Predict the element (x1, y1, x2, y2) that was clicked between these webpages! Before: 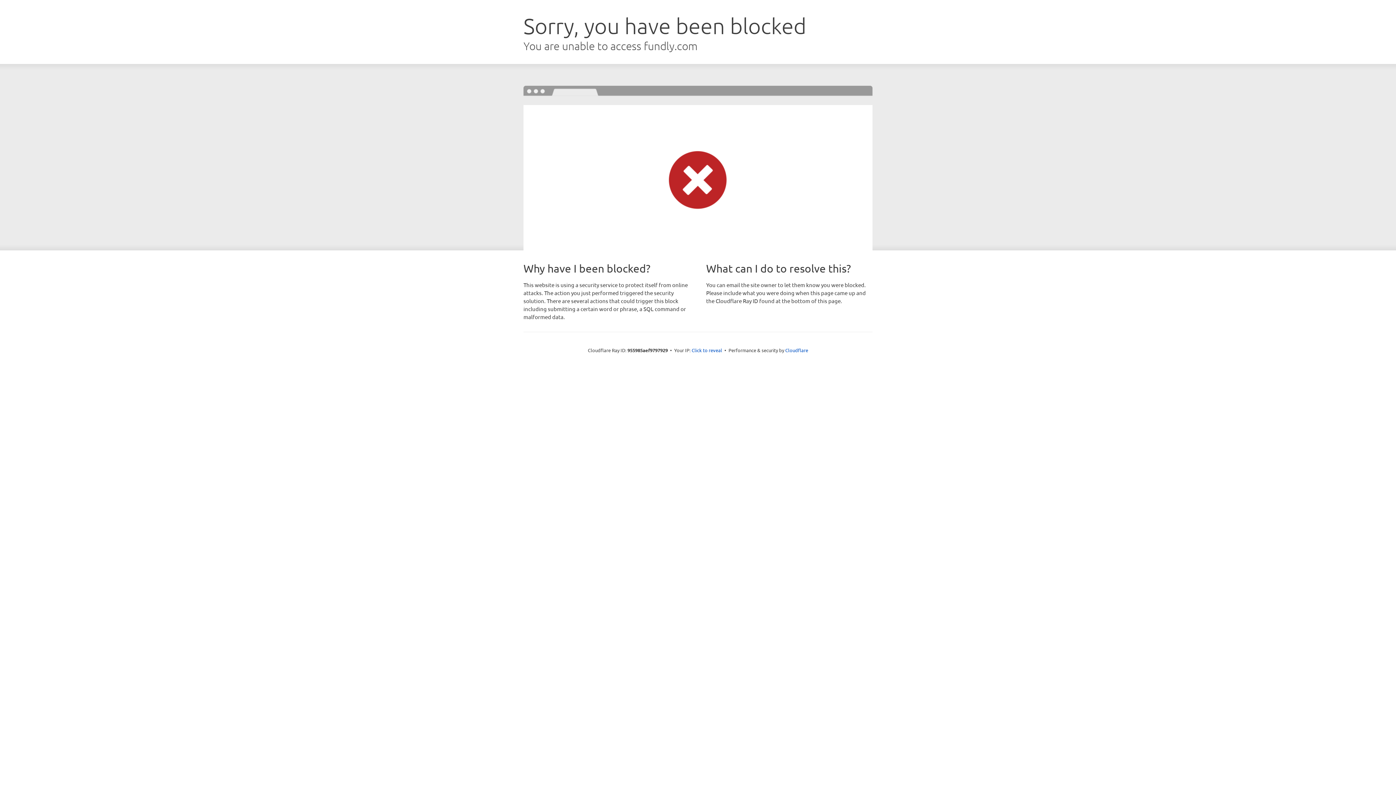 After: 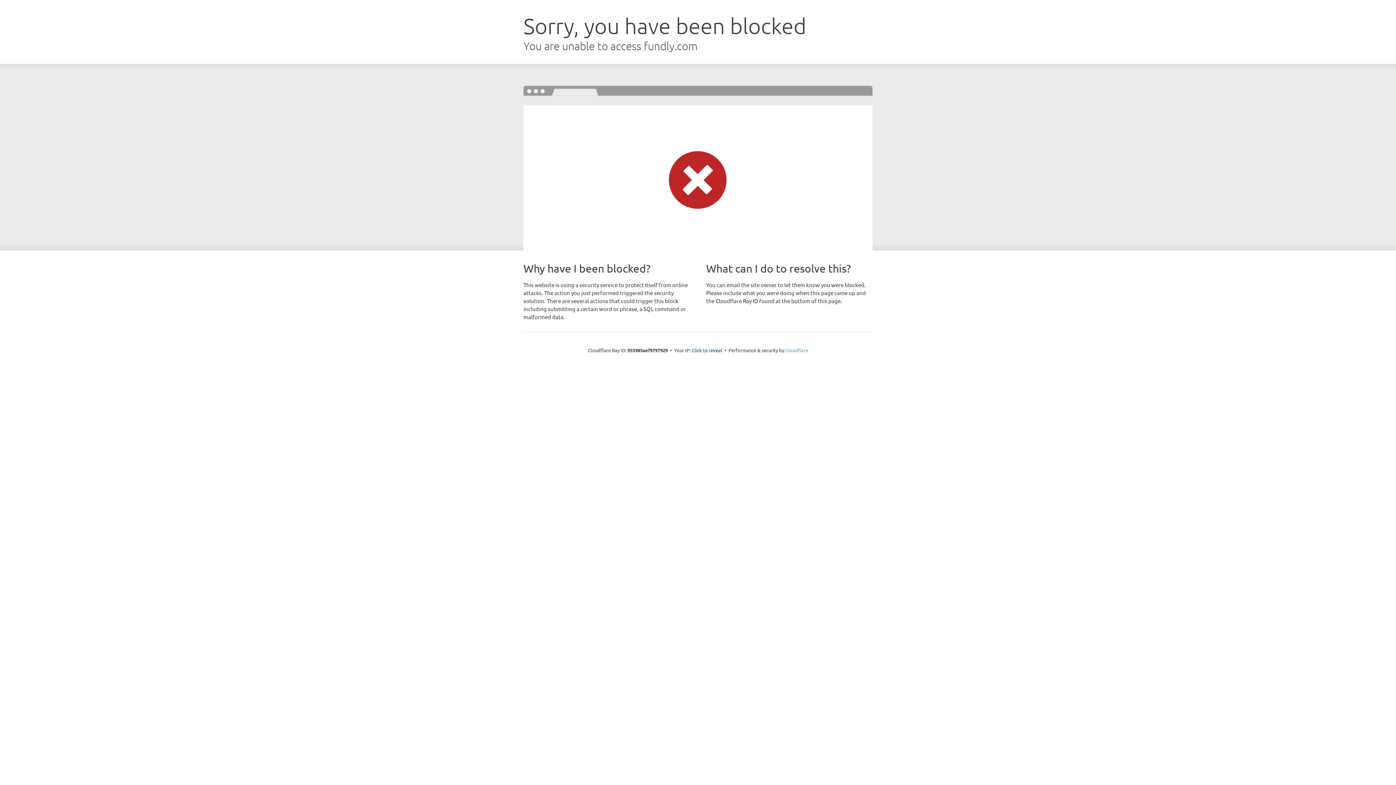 Action: label: Cloudflare bbox: (785, 347, 808, 353)